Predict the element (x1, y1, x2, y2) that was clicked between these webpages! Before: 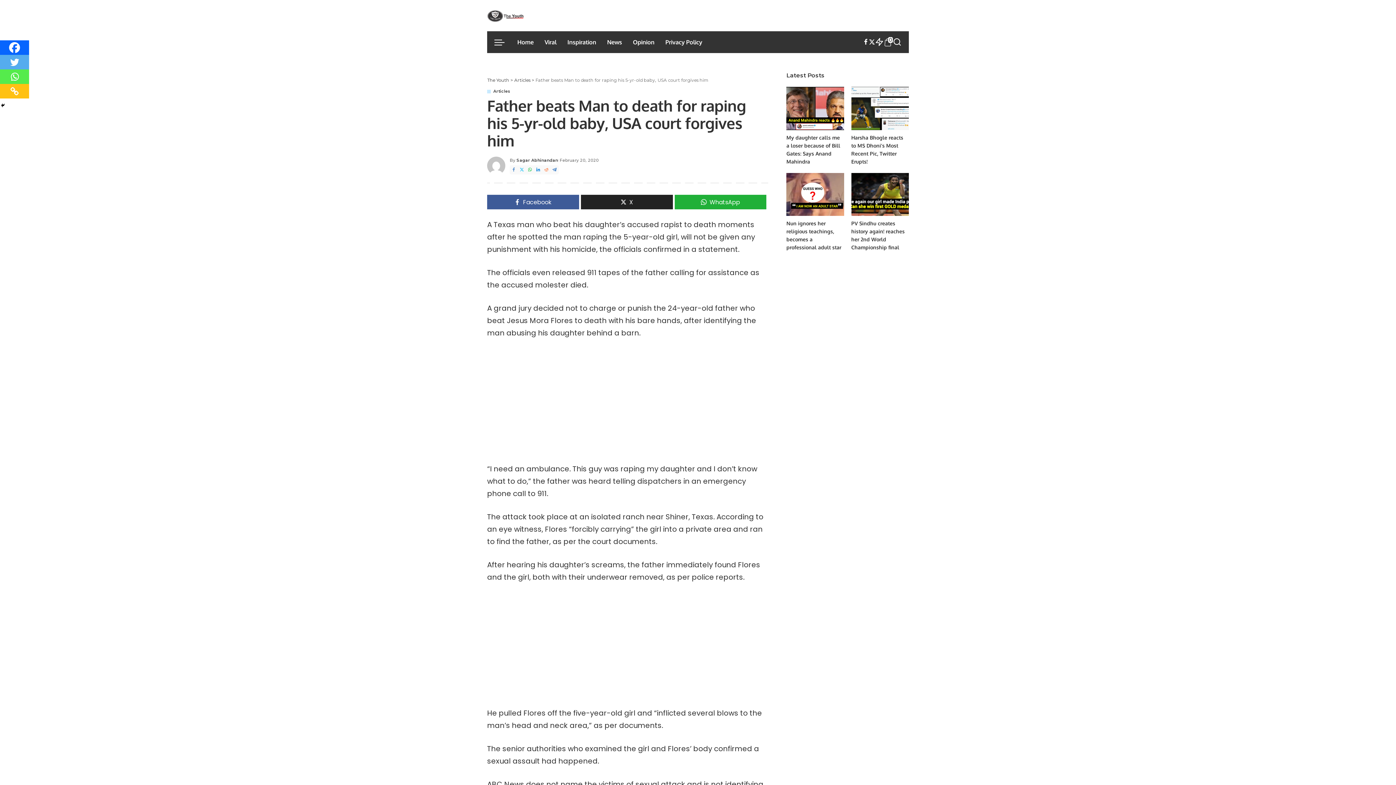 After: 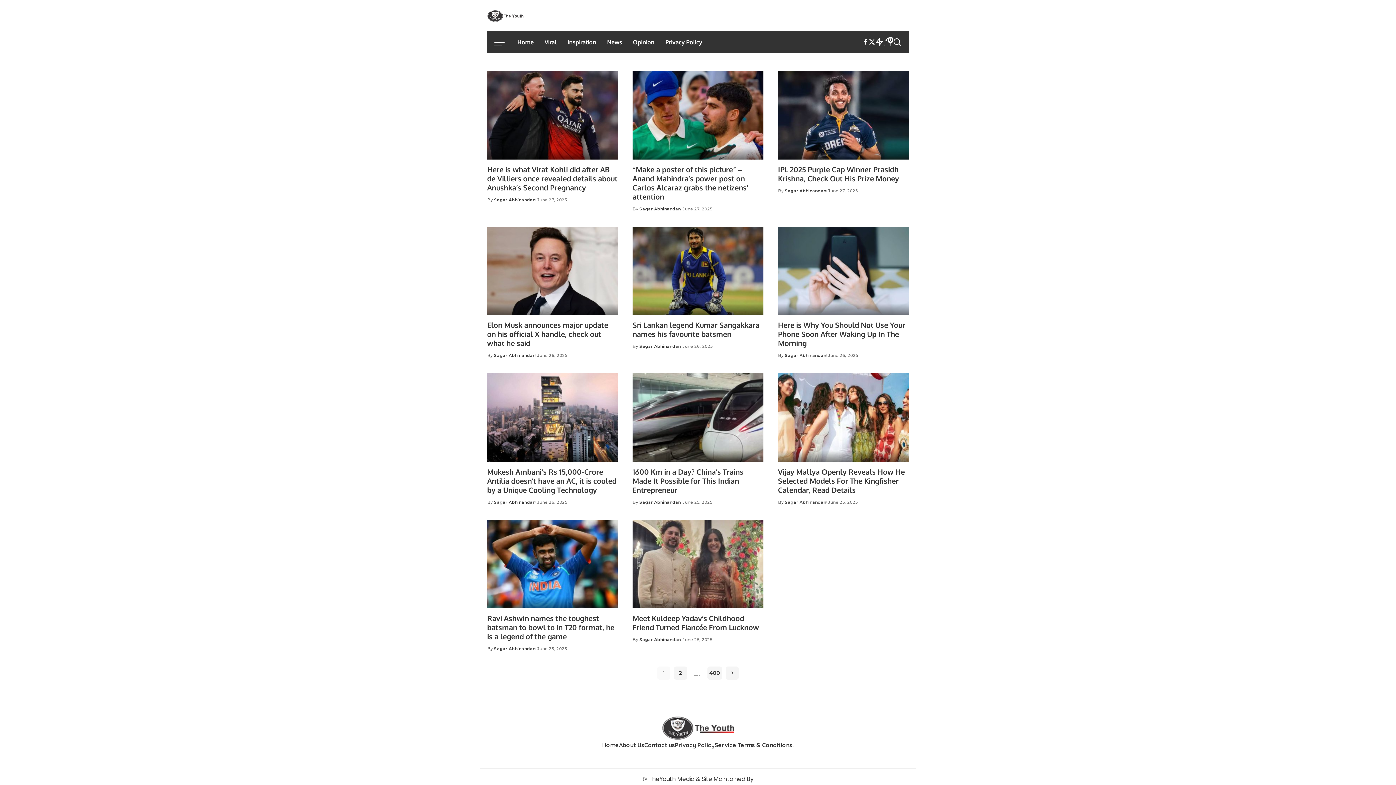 Action: bbox: (487, 156, 505, 174)